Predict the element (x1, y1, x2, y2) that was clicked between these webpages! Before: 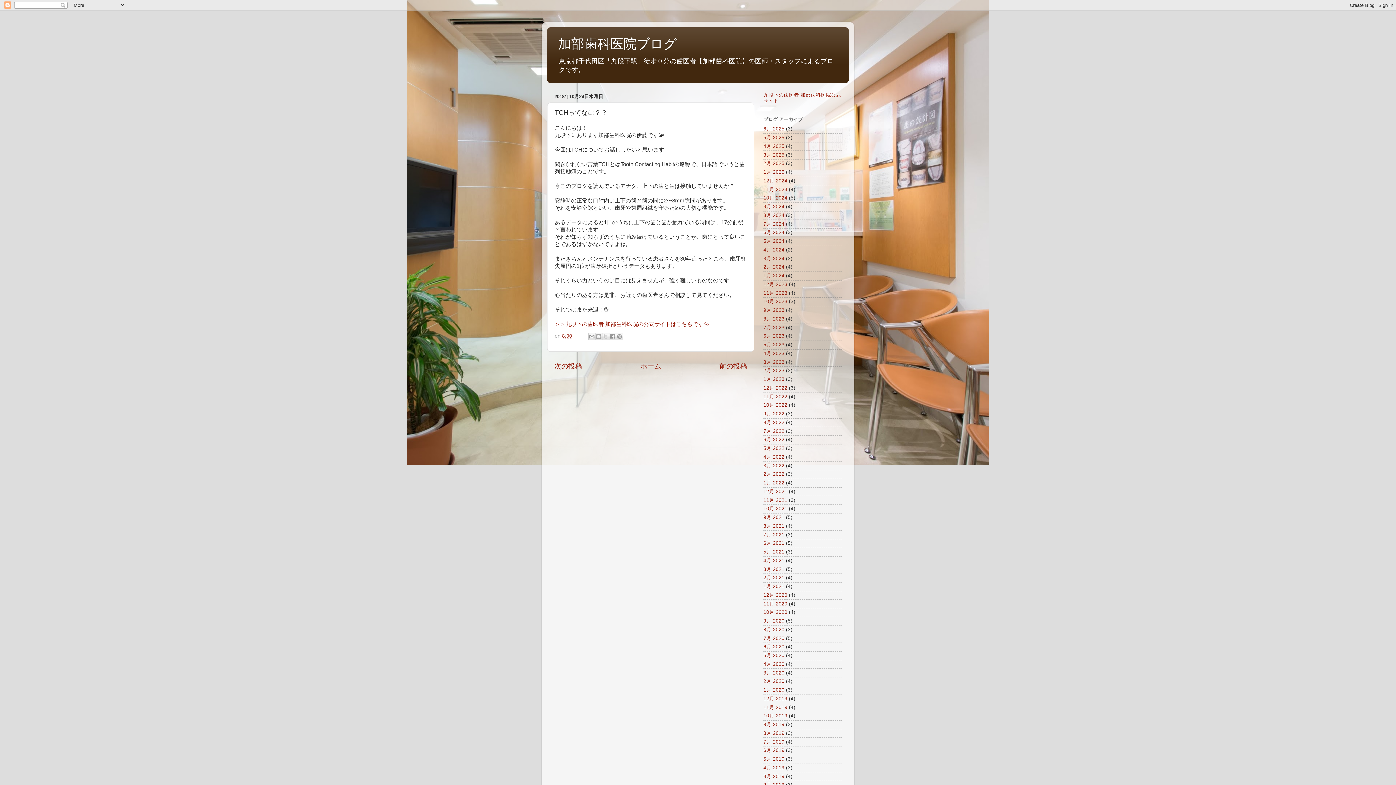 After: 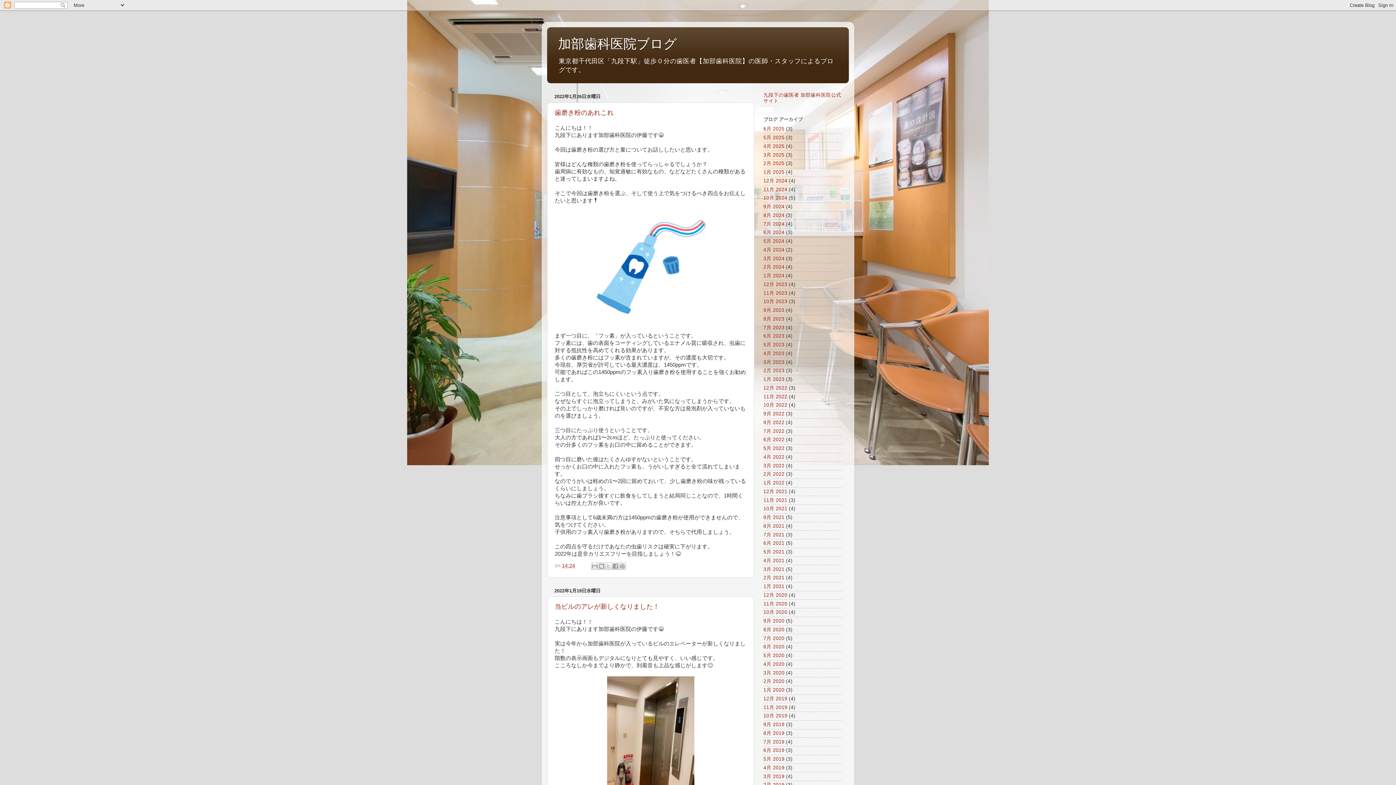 Action: bbox: (763, 480, 784, 485) label: 1月 2022